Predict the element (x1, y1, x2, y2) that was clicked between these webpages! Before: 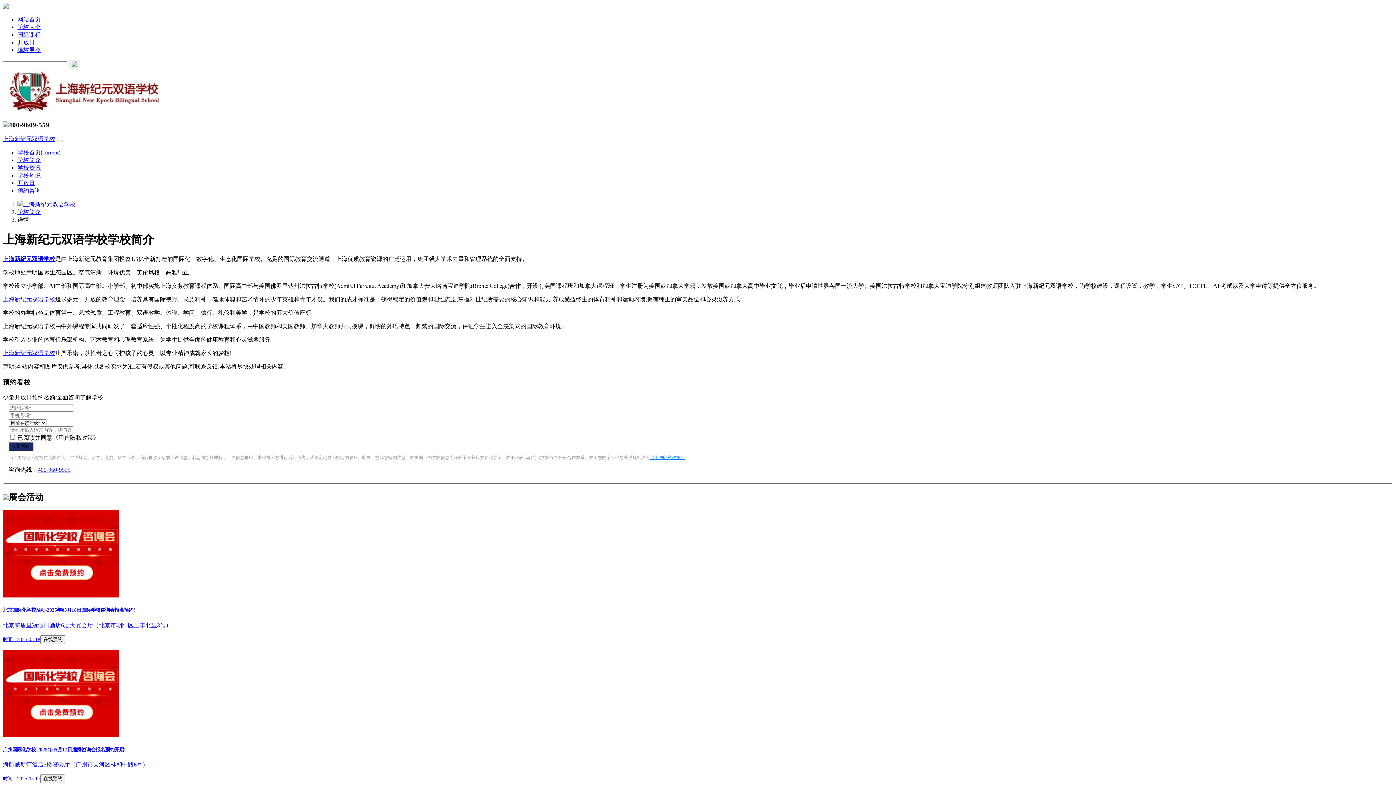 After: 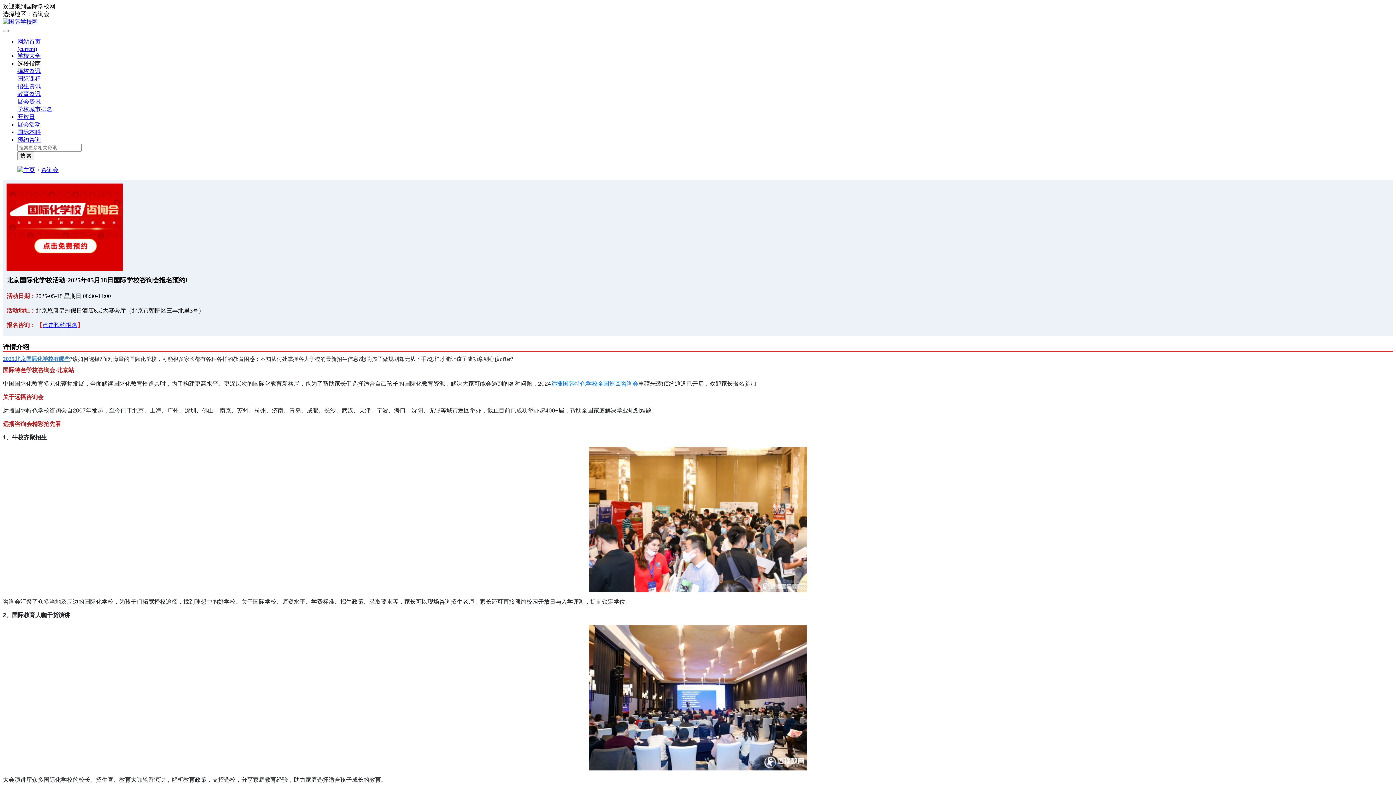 Action: bbox: (2, 592, 1393, 644) label: 北京国际化学校活动-2025年05月18日国际学校咨询会报名预约!

北京悠唐皇冠假日酒店6层大宴会厅（北京市朝阳区三丰北里3号）

时间：2025-05-18在线预约